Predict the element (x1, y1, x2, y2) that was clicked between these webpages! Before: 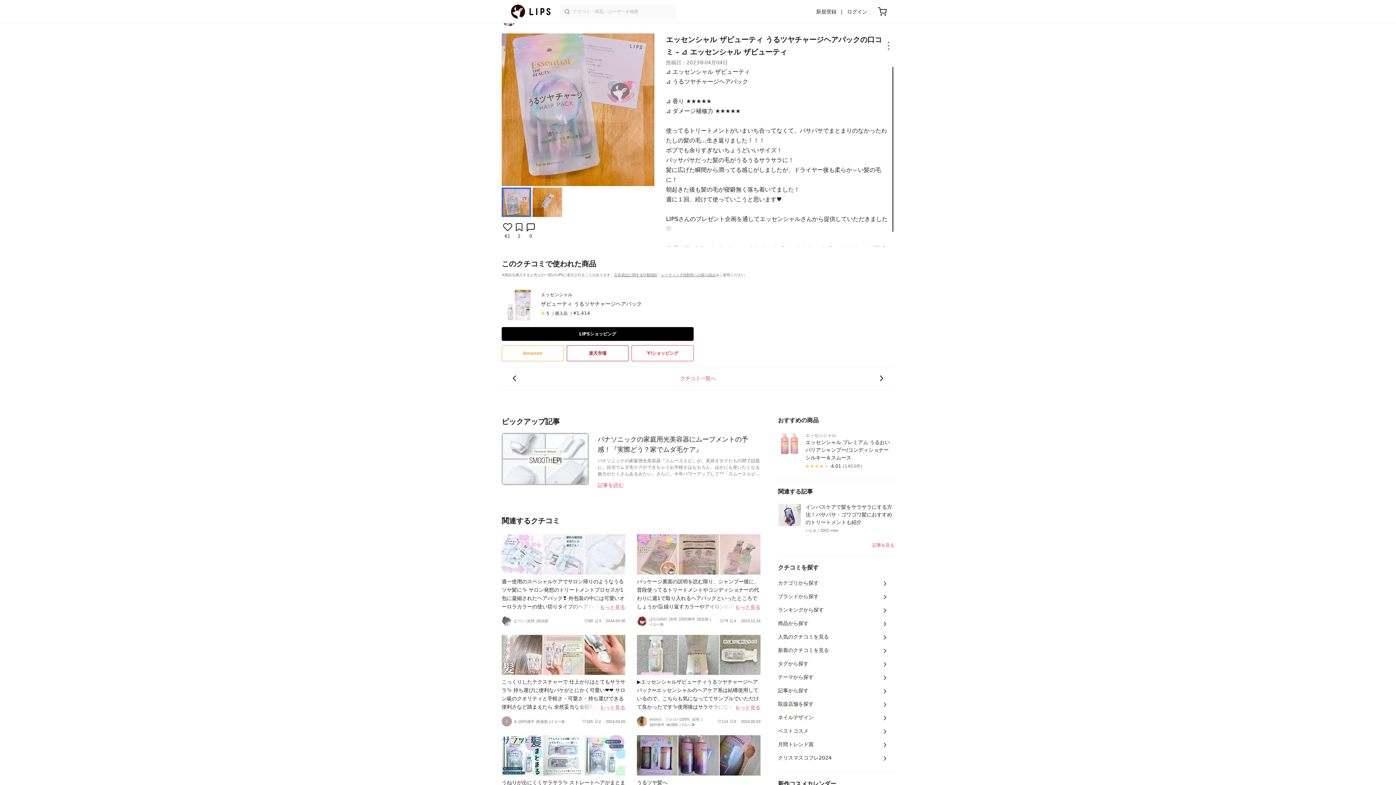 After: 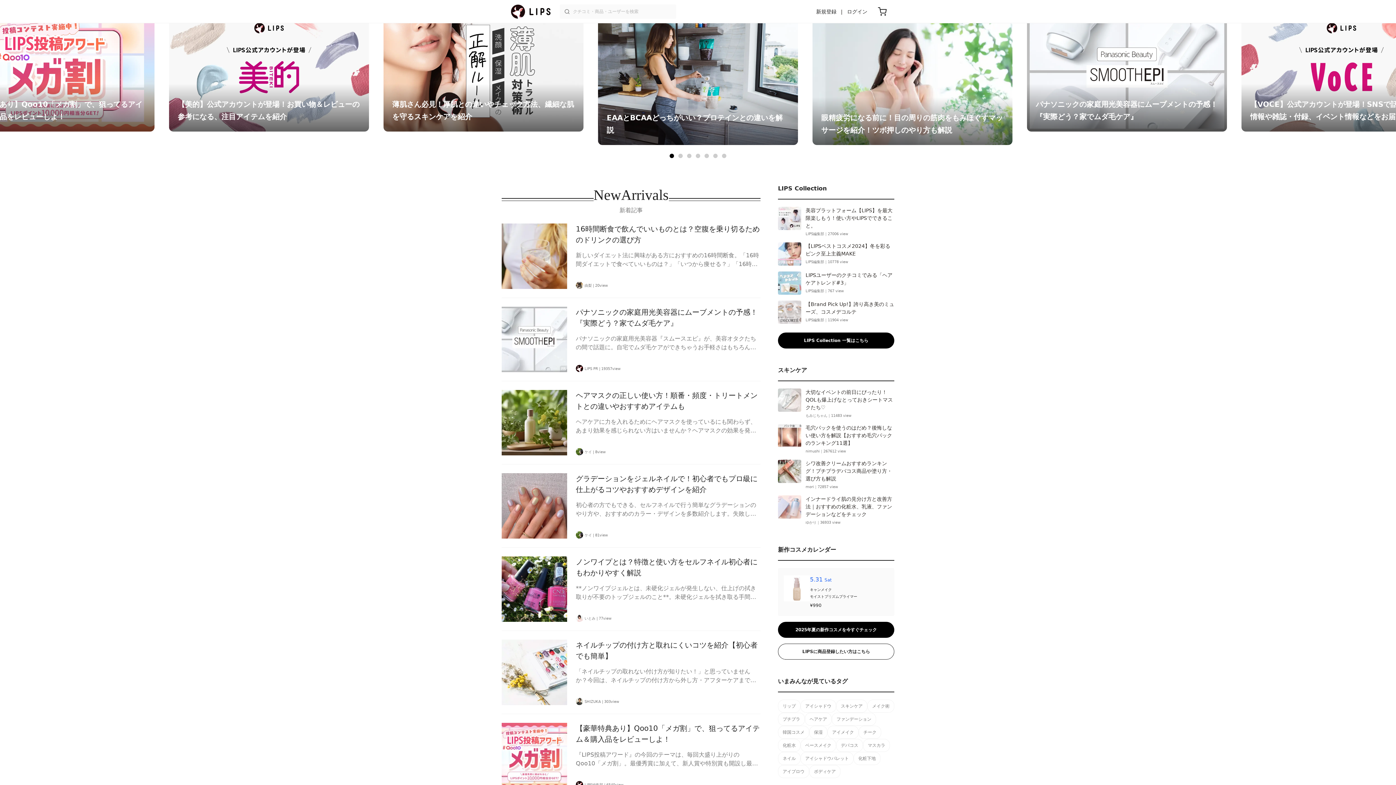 Action: label: 記事から探す bbox: (778, 684, 894, 697)